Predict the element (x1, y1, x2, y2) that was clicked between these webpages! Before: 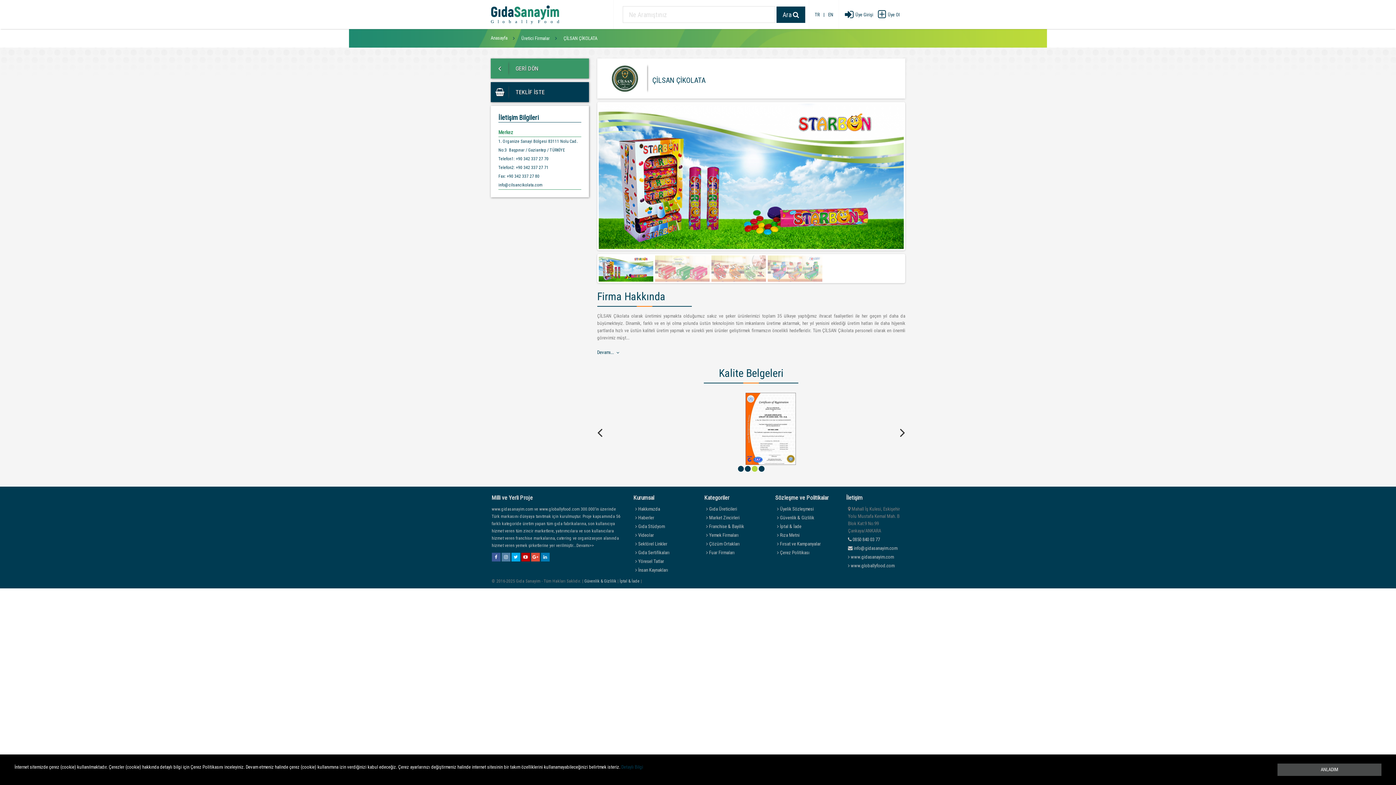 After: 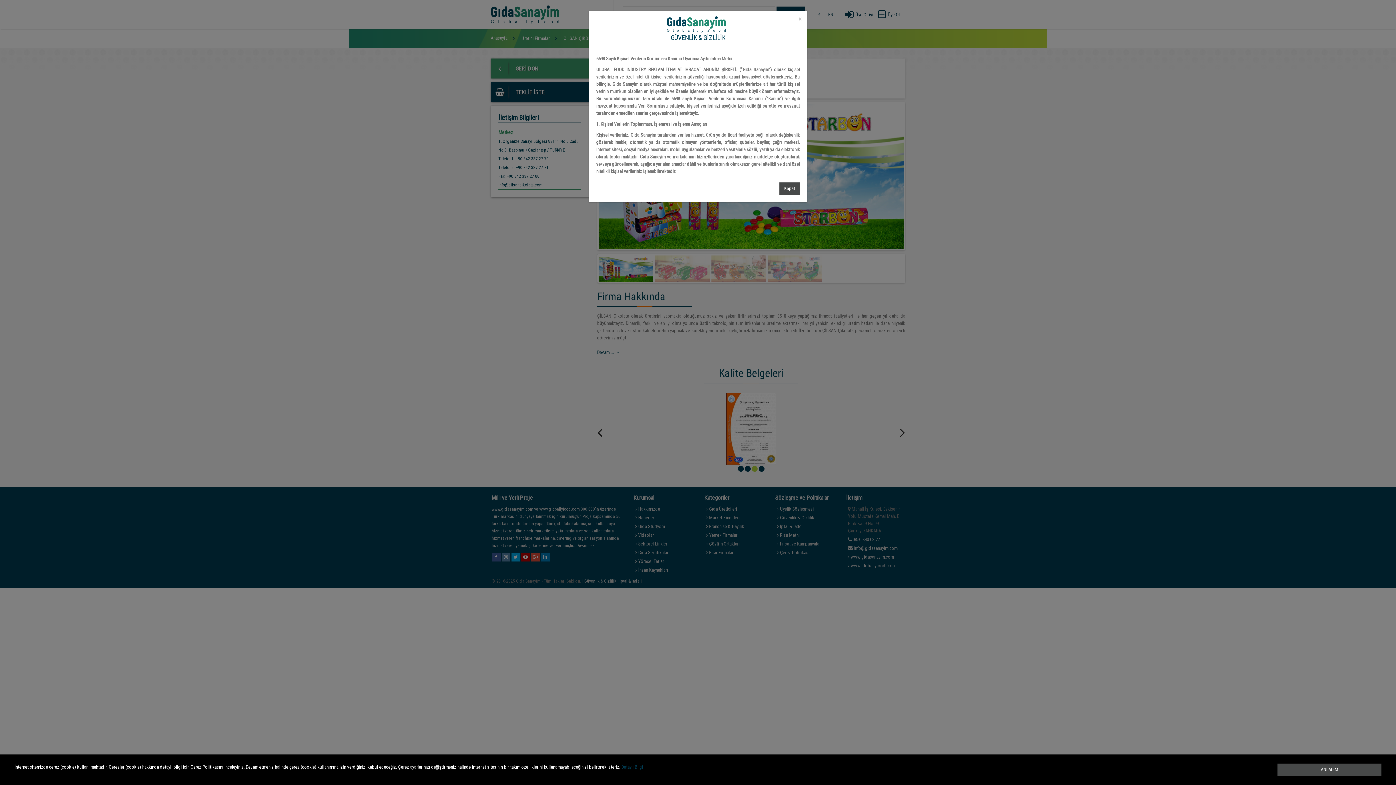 Action: label: Güvenlik & Gizlilik bbox: (584, 578, 616, 584)